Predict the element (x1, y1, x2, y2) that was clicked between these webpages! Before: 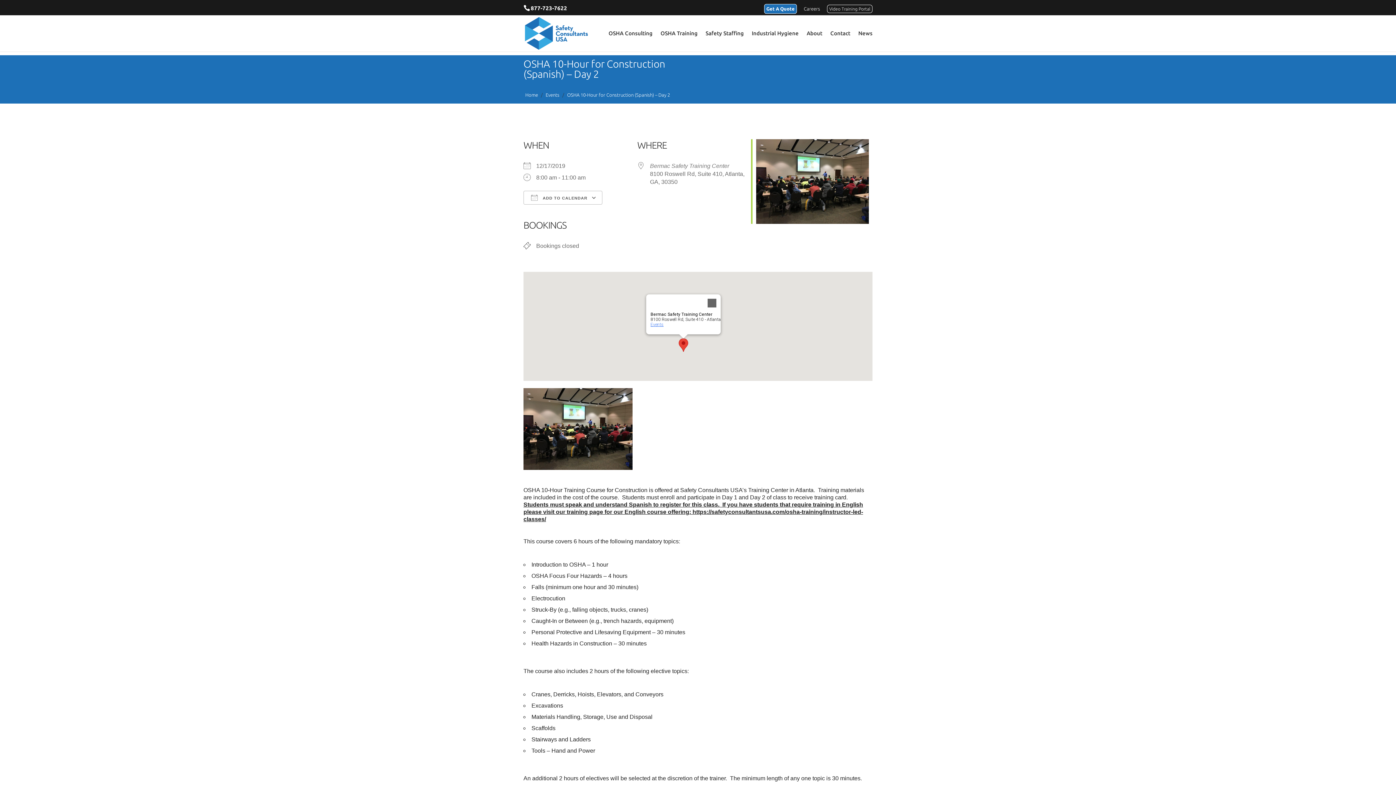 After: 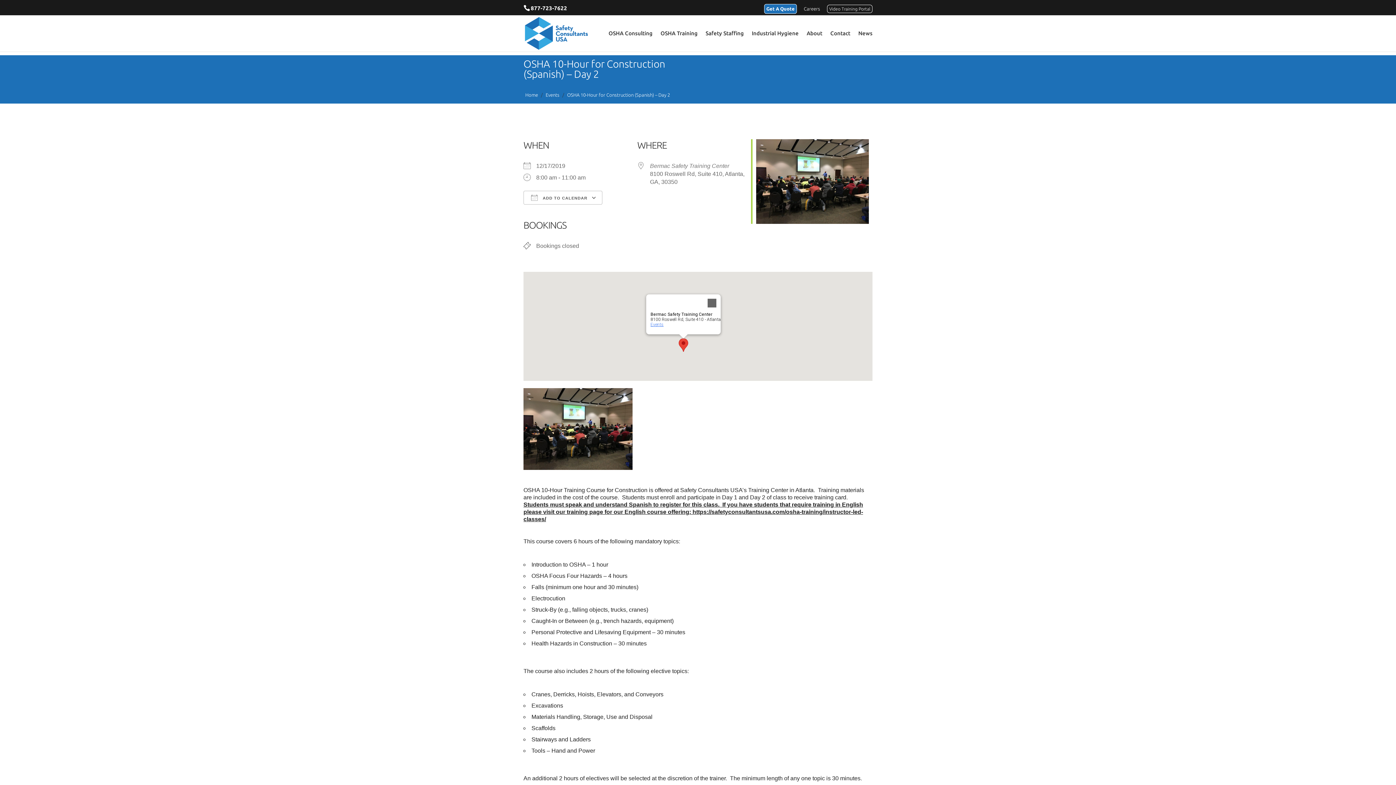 Action: bbox: (530, 5, 567, 11) label: 877-723-7622